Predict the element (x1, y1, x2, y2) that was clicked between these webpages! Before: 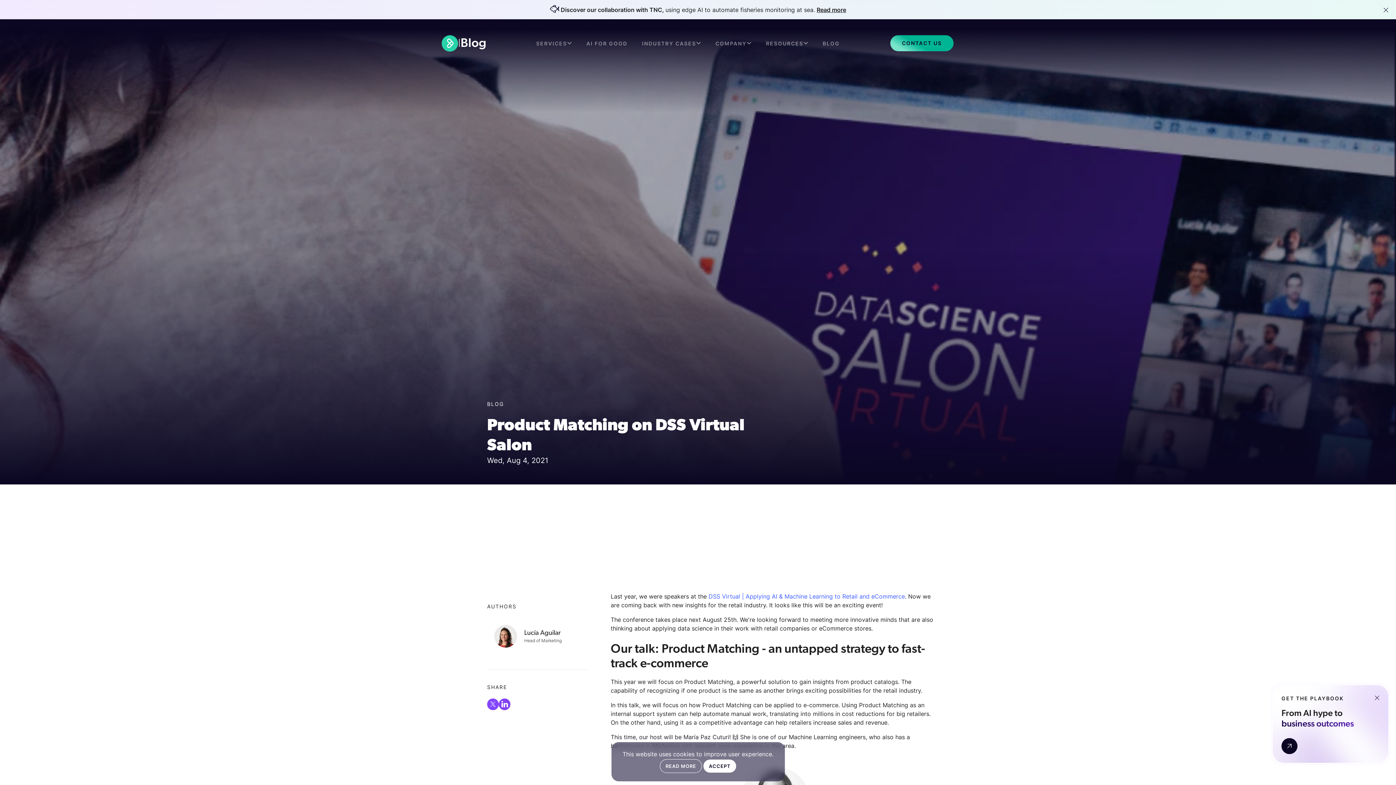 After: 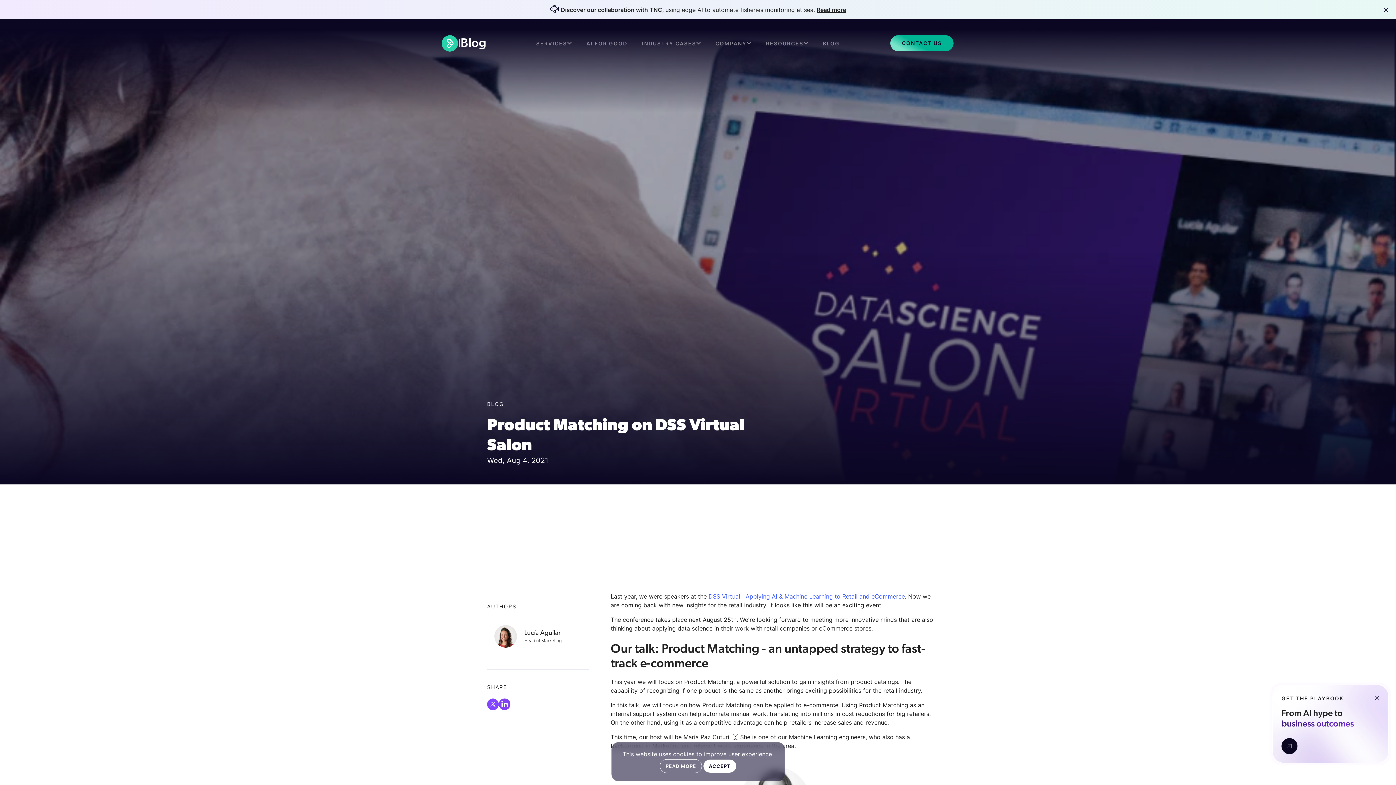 Action: label: DSS Virtual | Applying AI & Machine Learning to Retail and eCommerce bbox: (708, 593, 905, 600)